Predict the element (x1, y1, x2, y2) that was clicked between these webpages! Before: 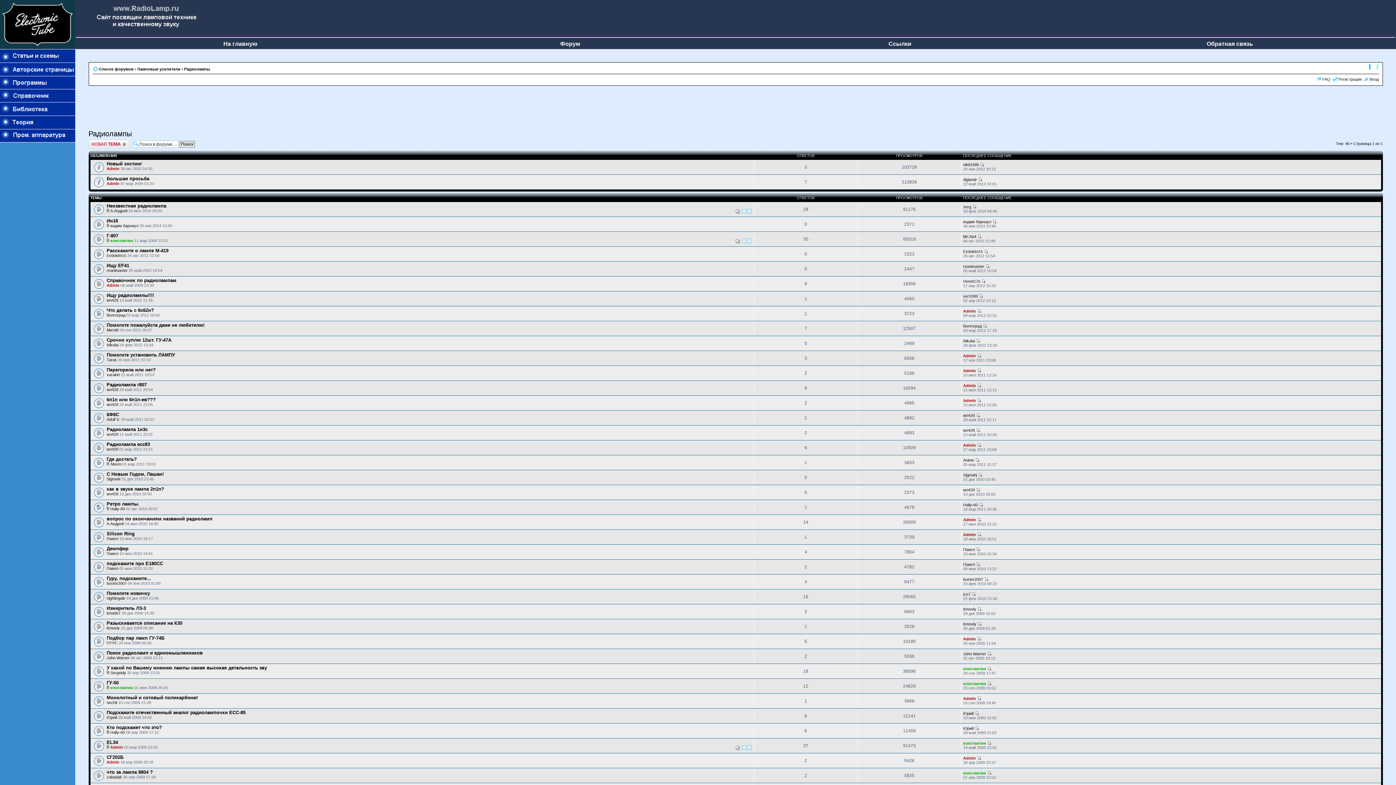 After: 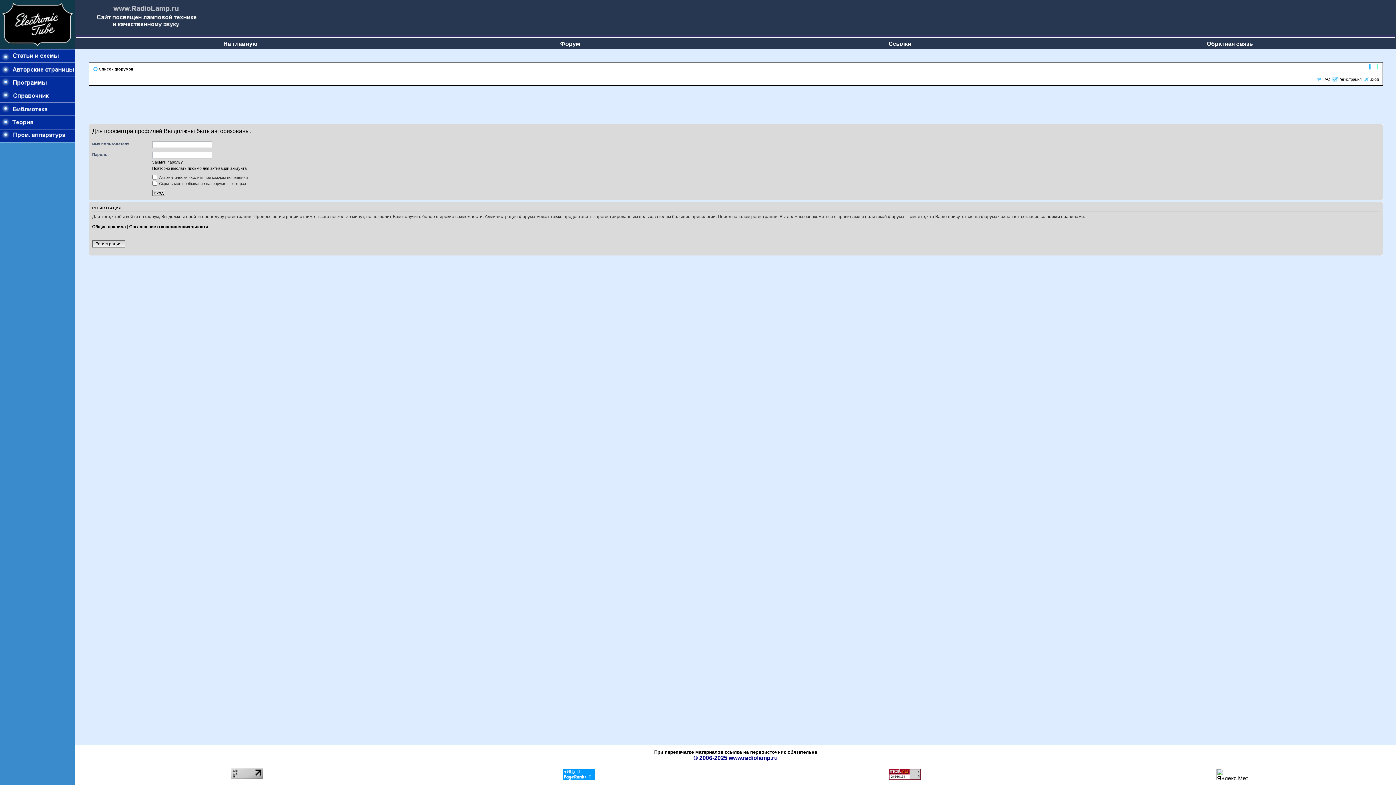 Action: bbox: (106, 700, 117, 705) label: nezhit